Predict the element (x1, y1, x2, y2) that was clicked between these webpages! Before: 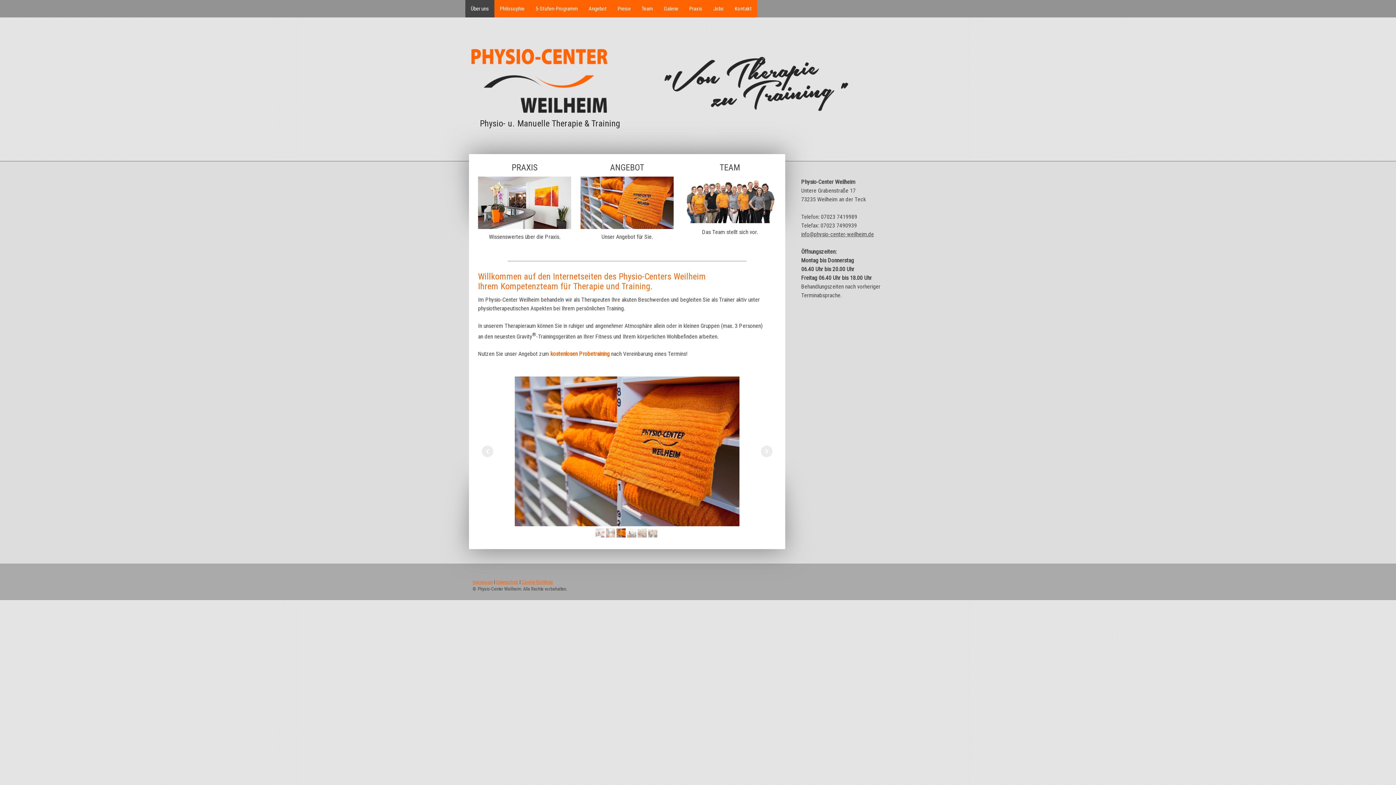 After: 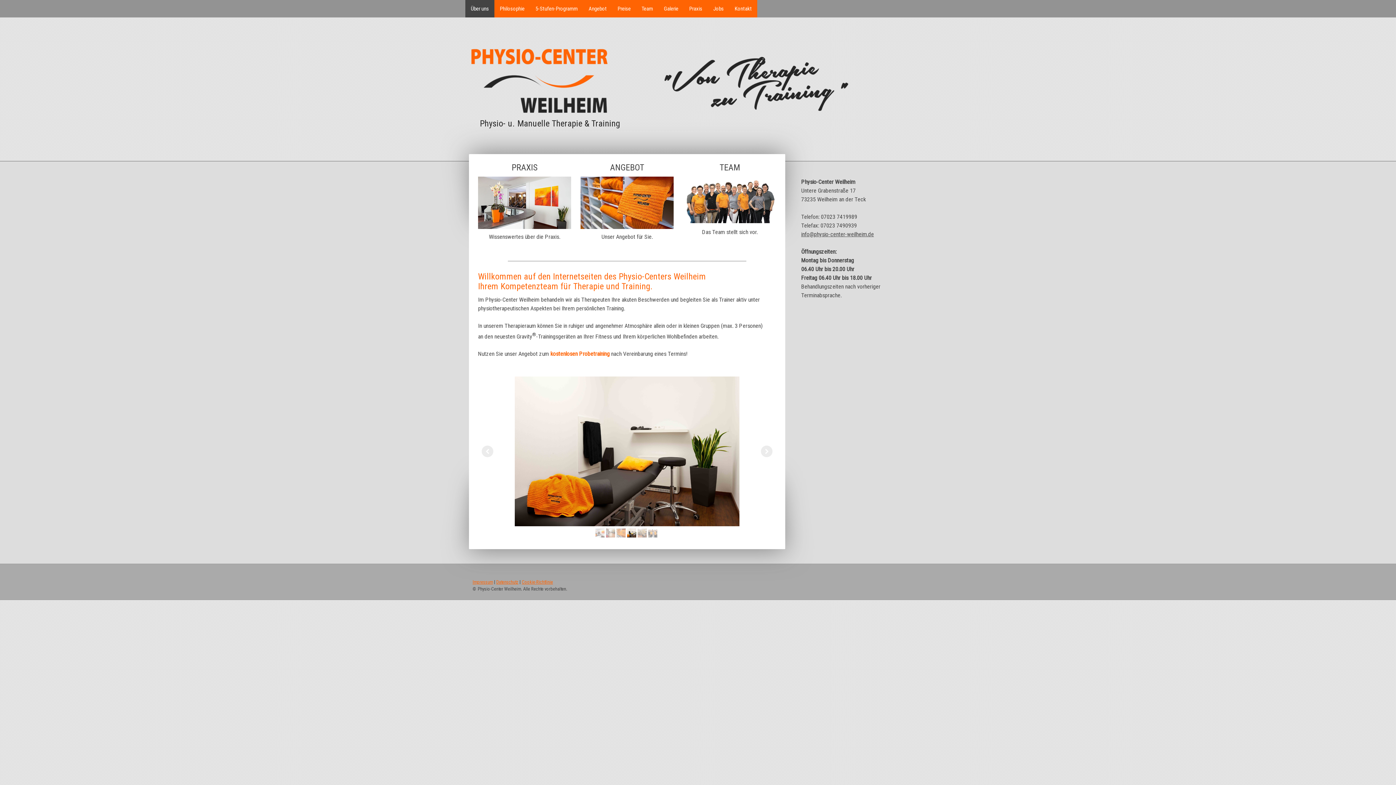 Action: label: Über uns bbox: (465, 0, 494, 17)